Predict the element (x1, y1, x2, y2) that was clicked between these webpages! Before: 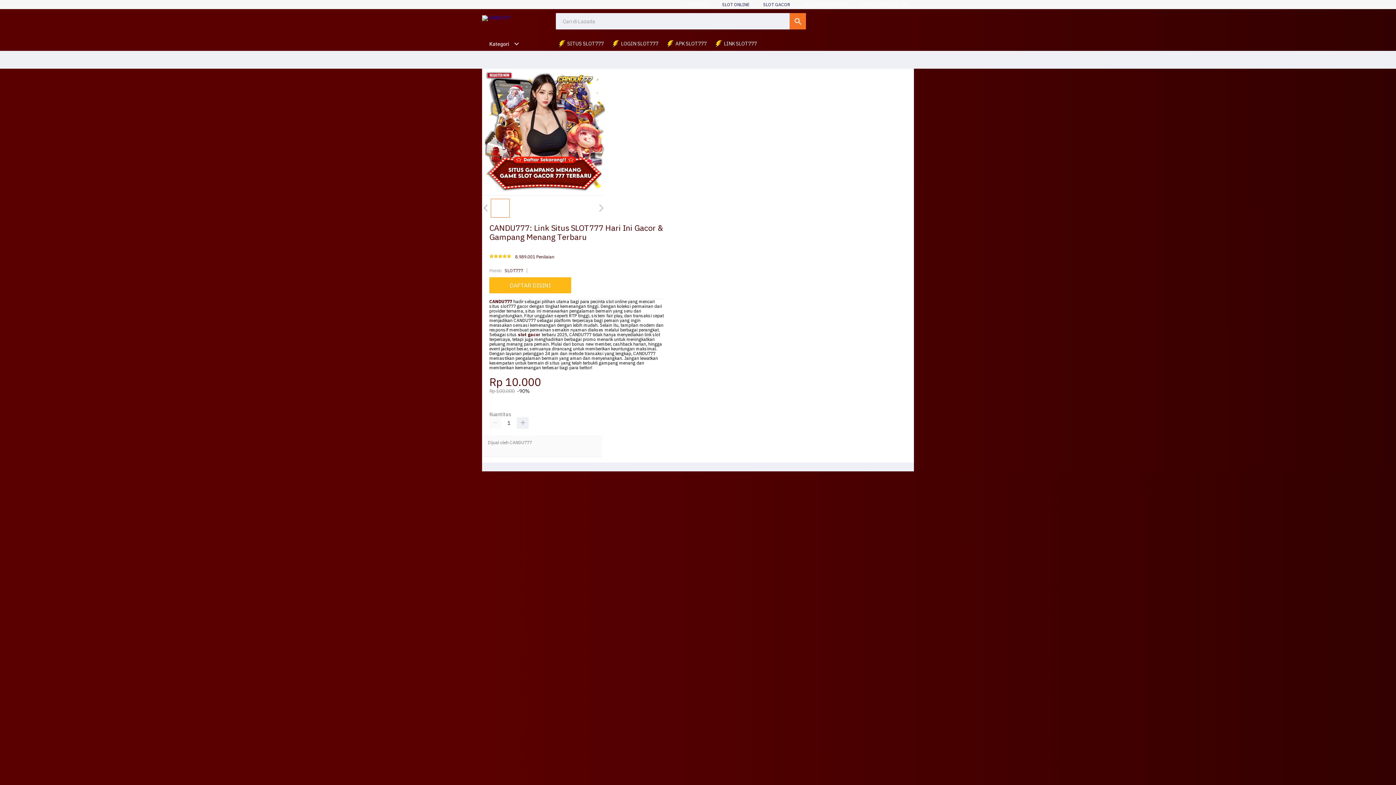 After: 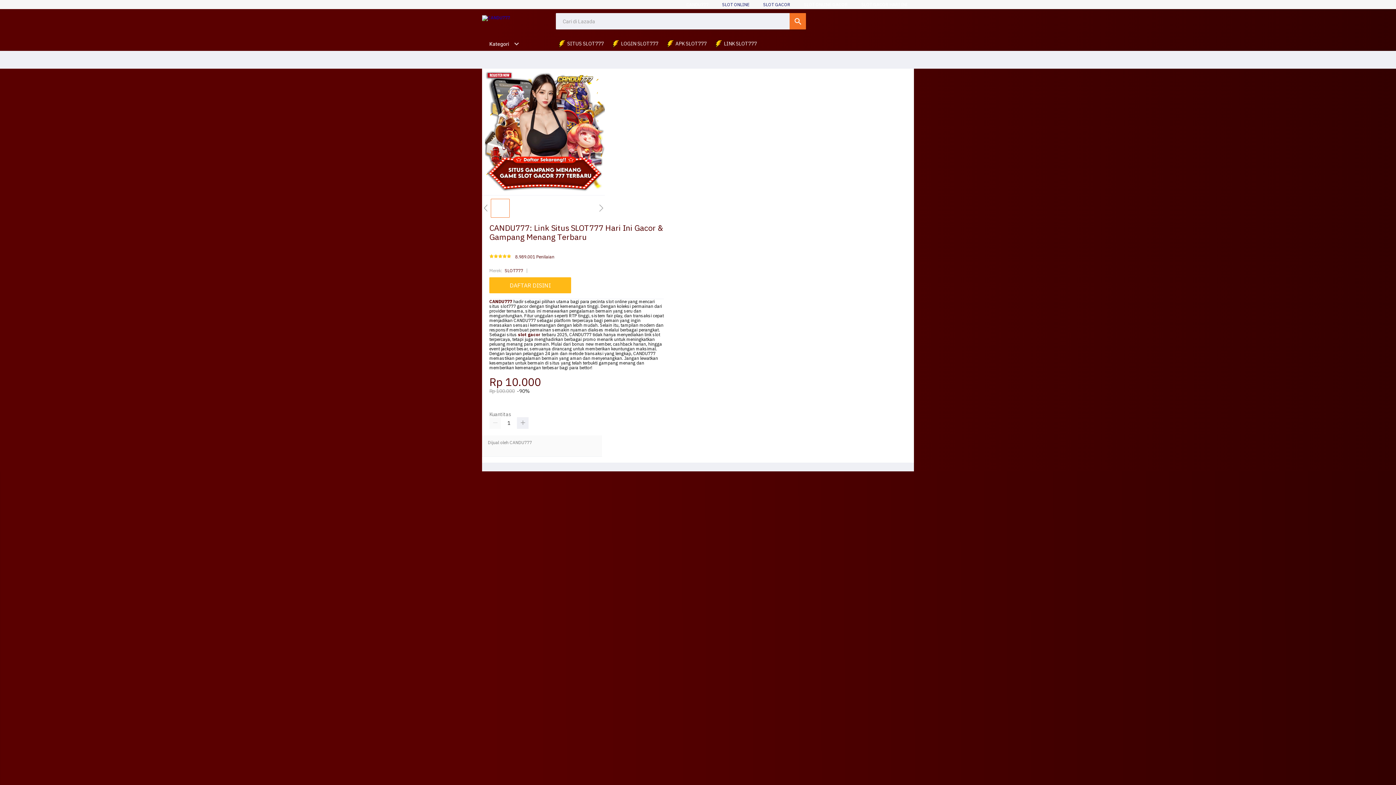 Action: label: SLOT GACOR bbox: (763, 1, 790, 7)